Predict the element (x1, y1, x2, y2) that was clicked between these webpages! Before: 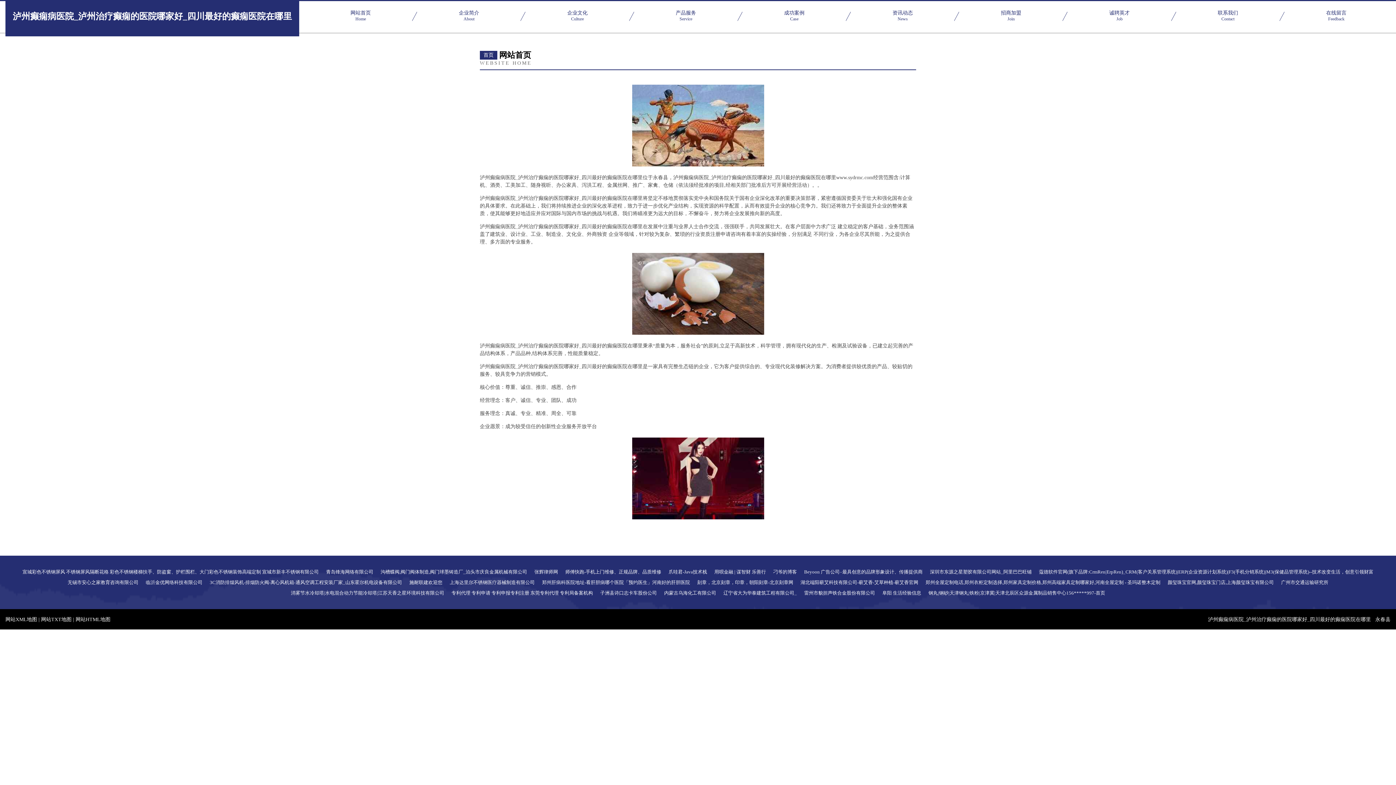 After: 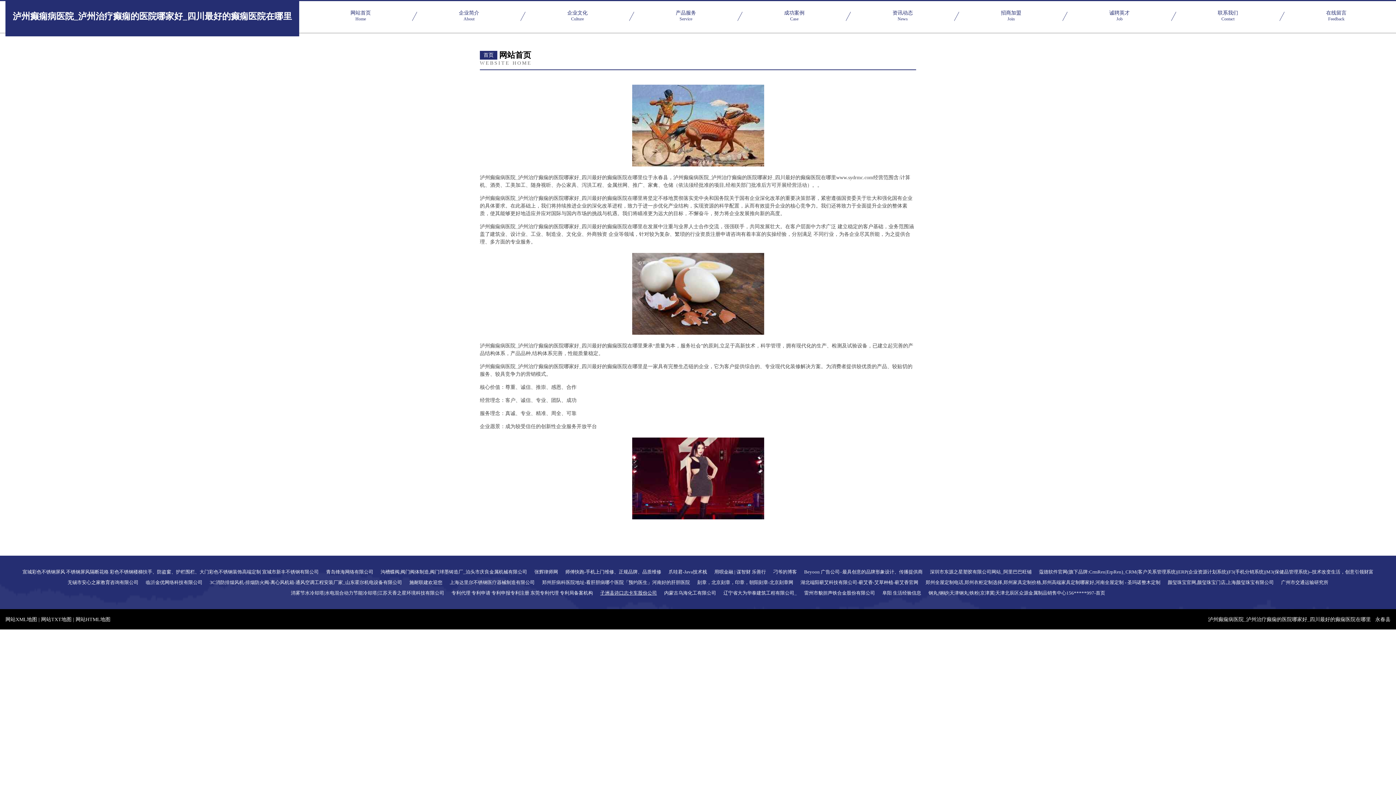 Action: bbox: (600, 590, 657, 595) label: 子洲县诗口志卡车股份公司